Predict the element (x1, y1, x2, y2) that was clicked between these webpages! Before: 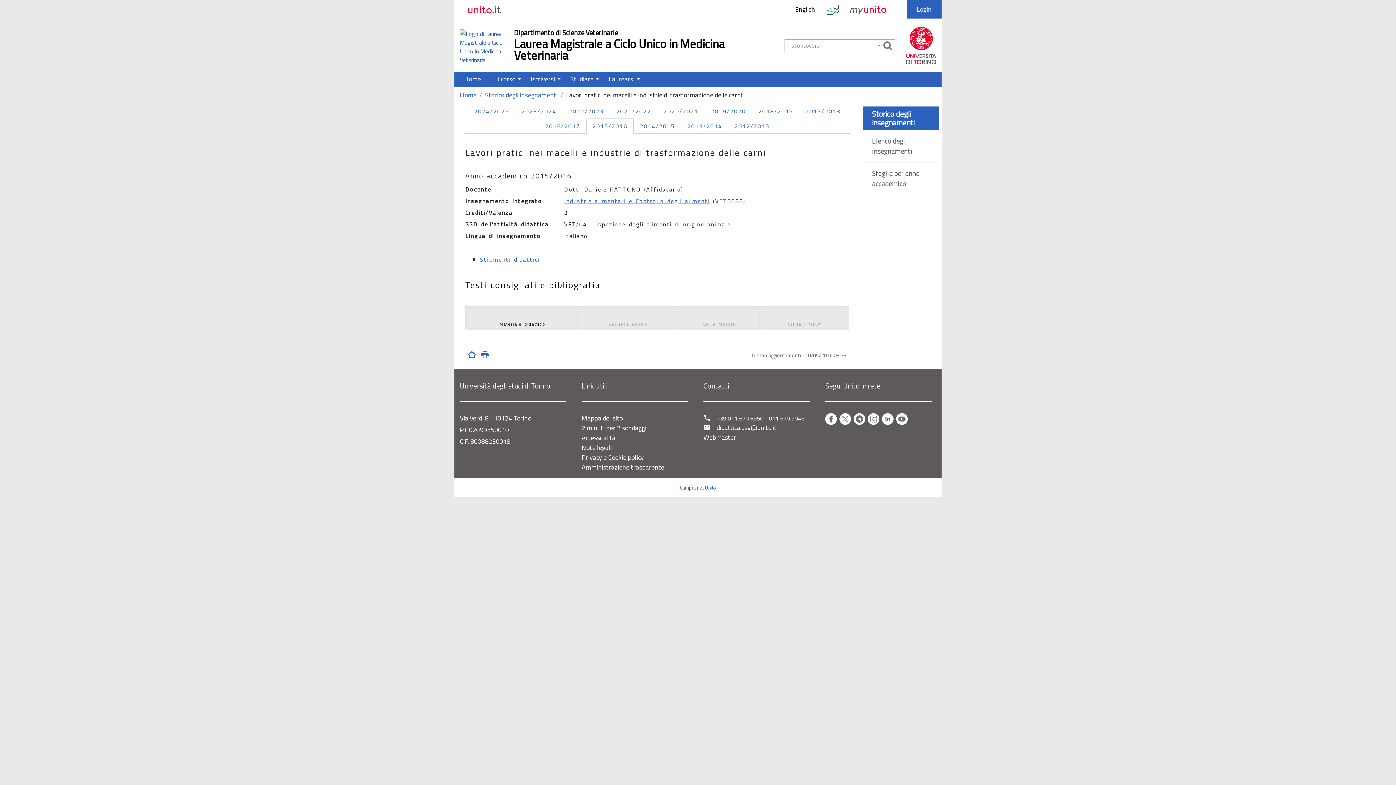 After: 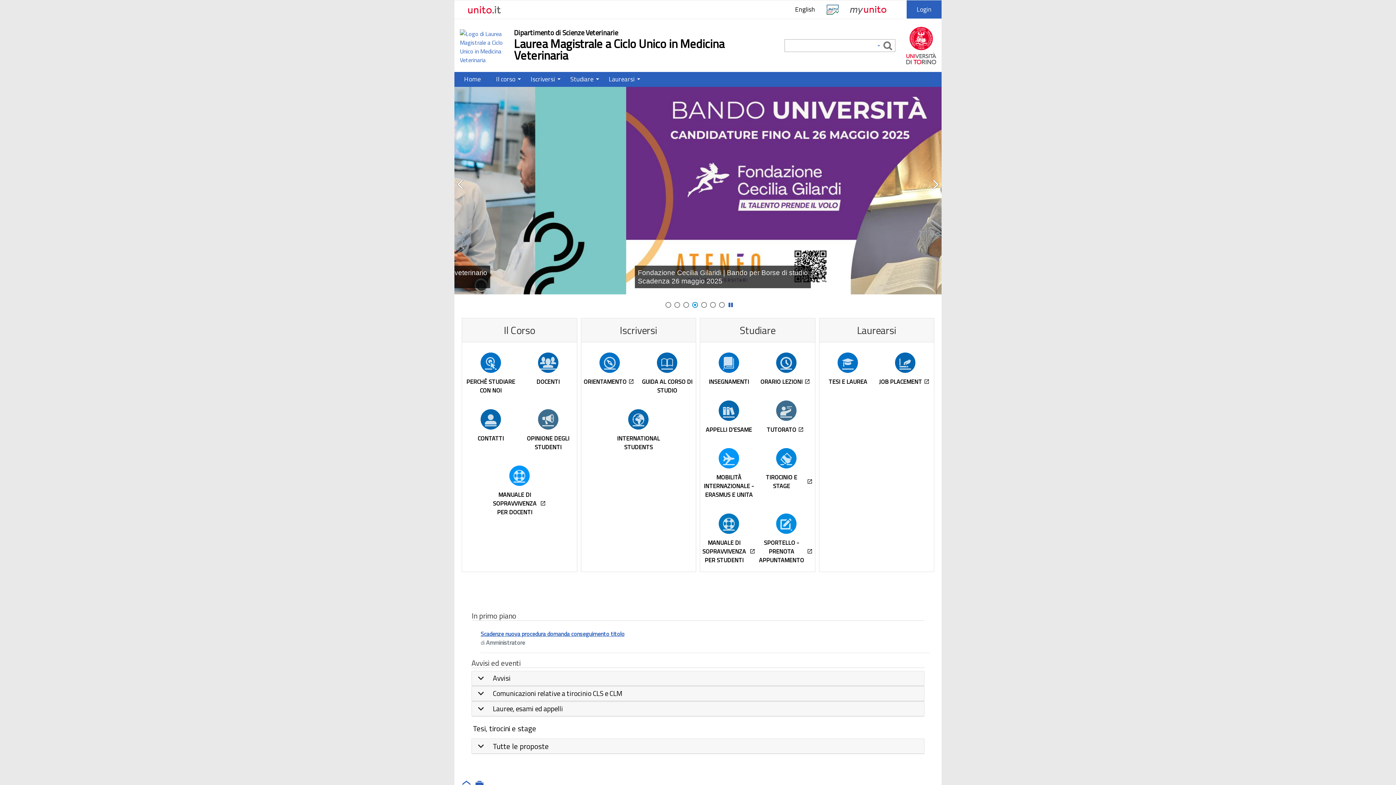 Action: bbox: (460, 90, 476, 99) label: Home